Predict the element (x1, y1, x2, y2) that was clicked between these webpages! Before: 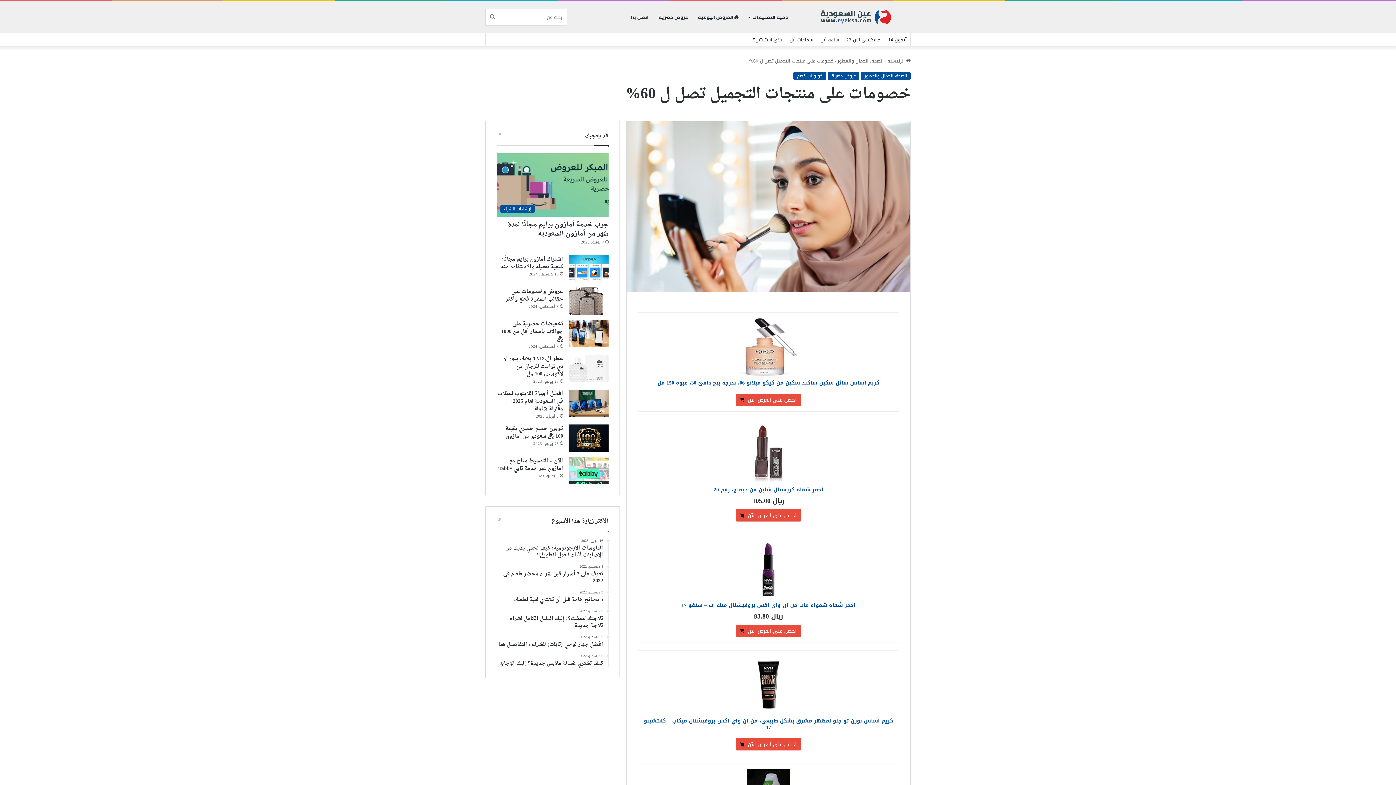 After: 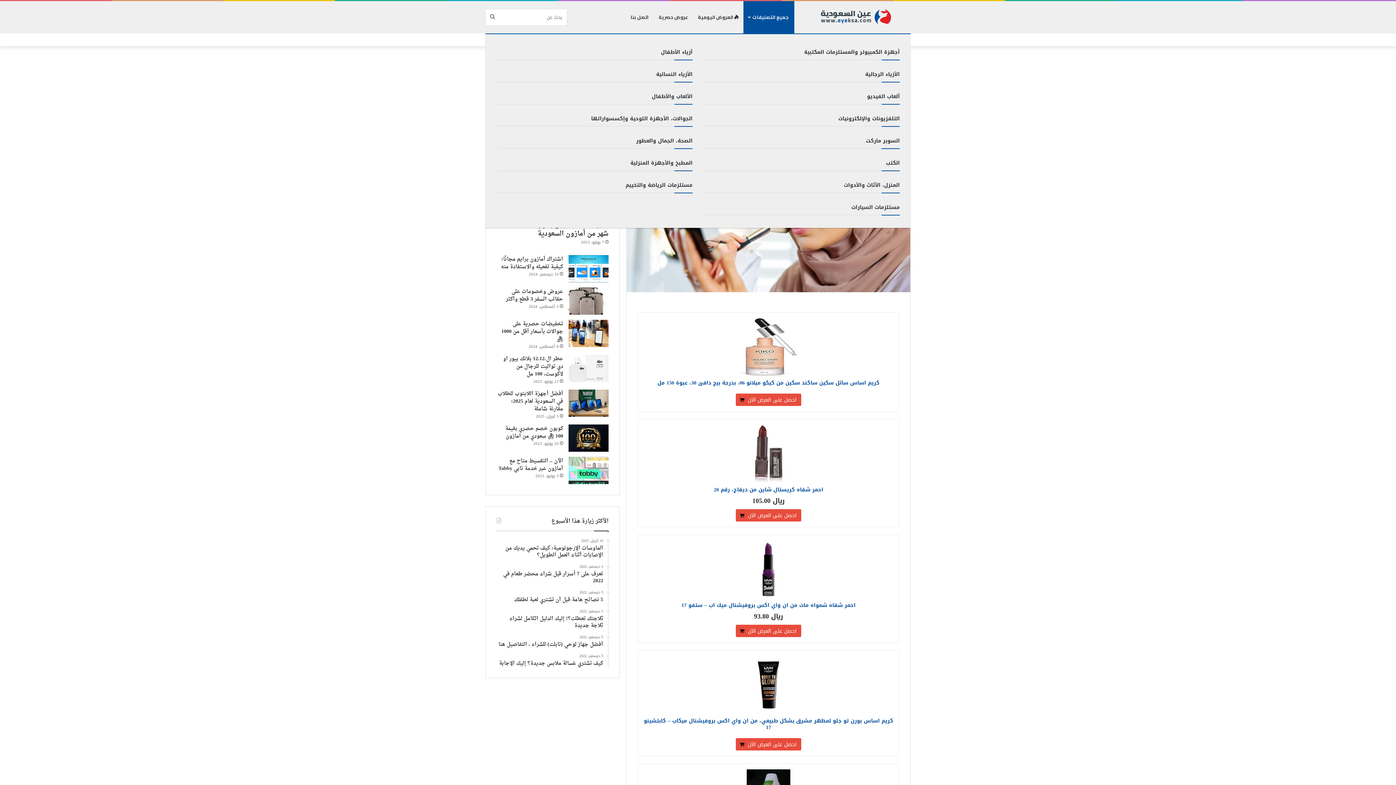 Action: label: جميع التصنيفات bbox: (743, 1, 794, 33)